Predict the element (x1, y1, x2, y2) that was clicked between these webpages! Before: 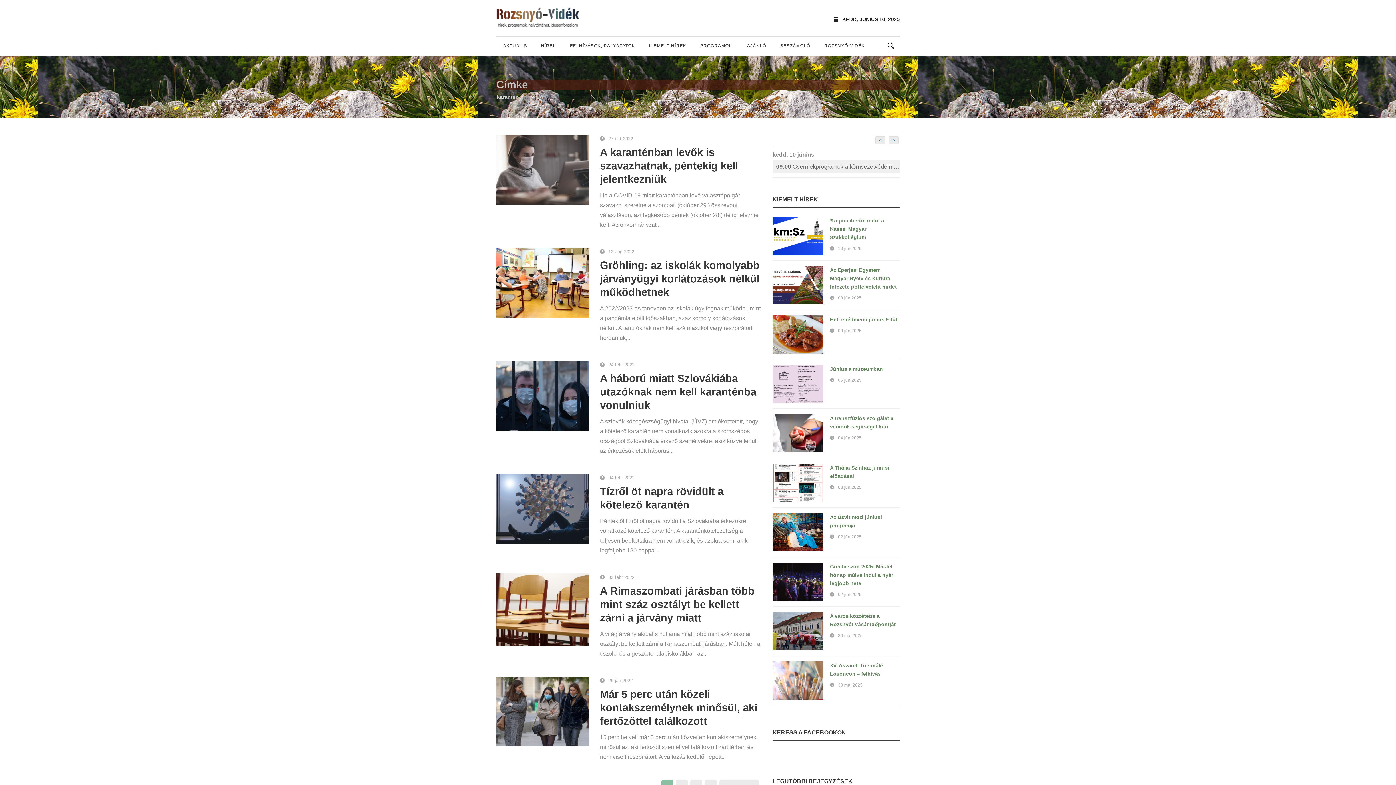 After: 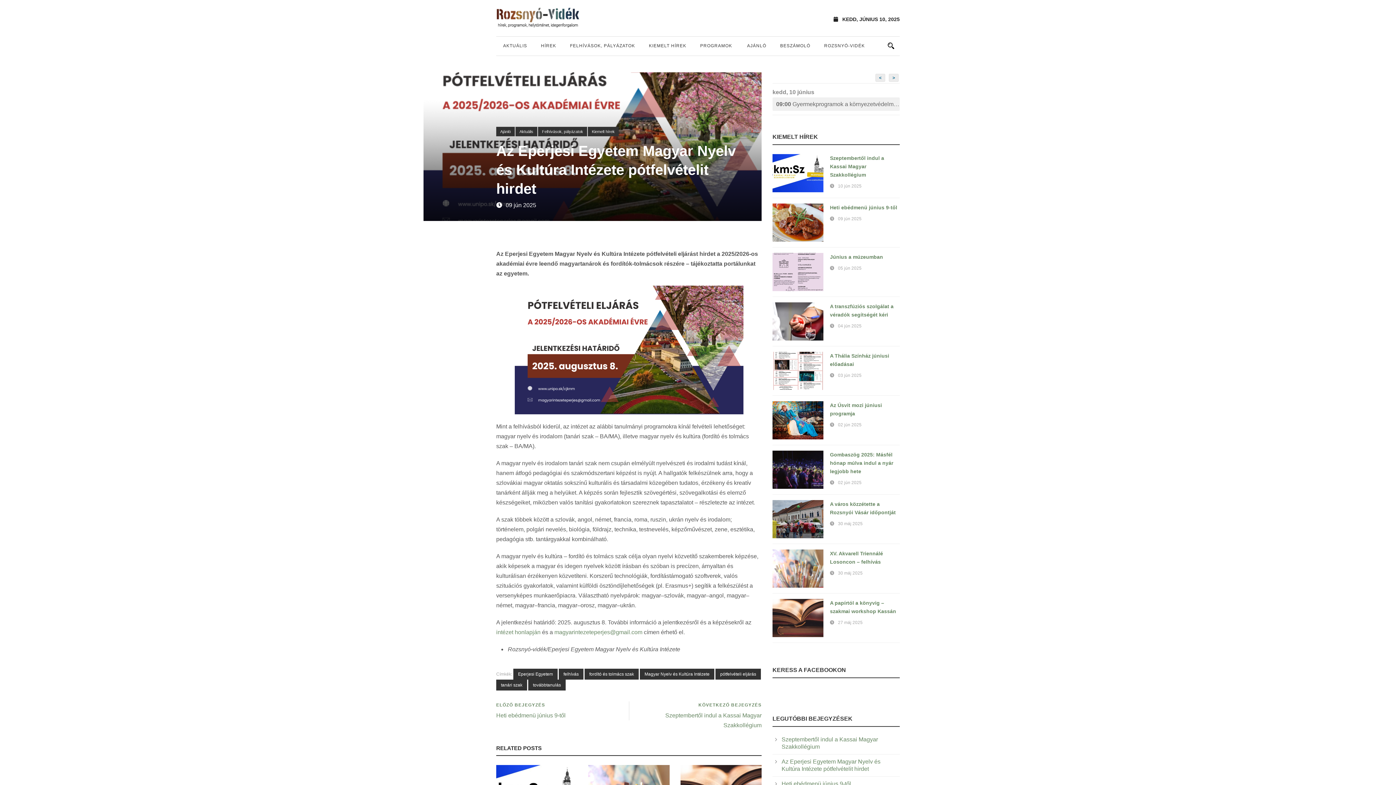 Action: bbox: (830, 267, 897, 289) label: Az Eperjesi Egyetem Magyar Nyelv és Kultúra Intézete pótfelvételit hirdet